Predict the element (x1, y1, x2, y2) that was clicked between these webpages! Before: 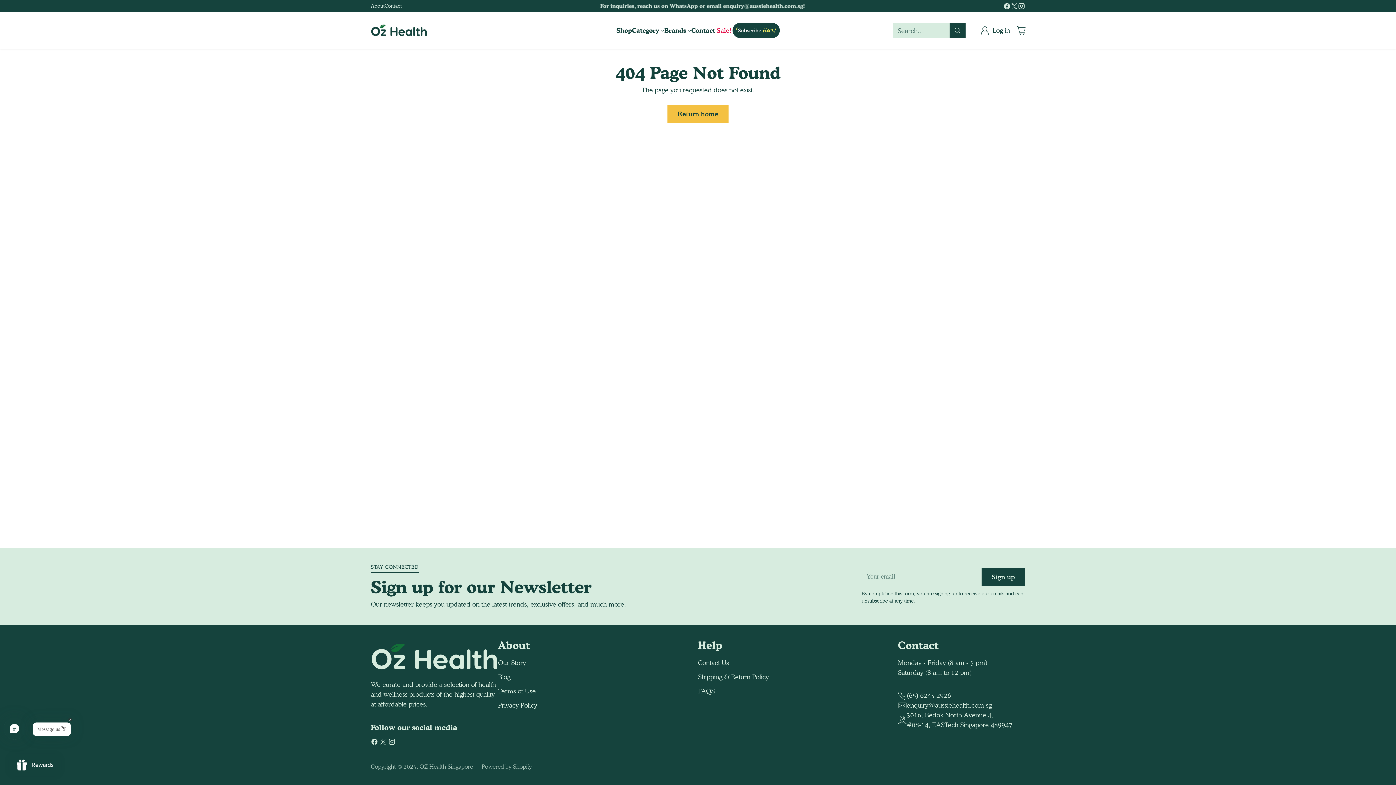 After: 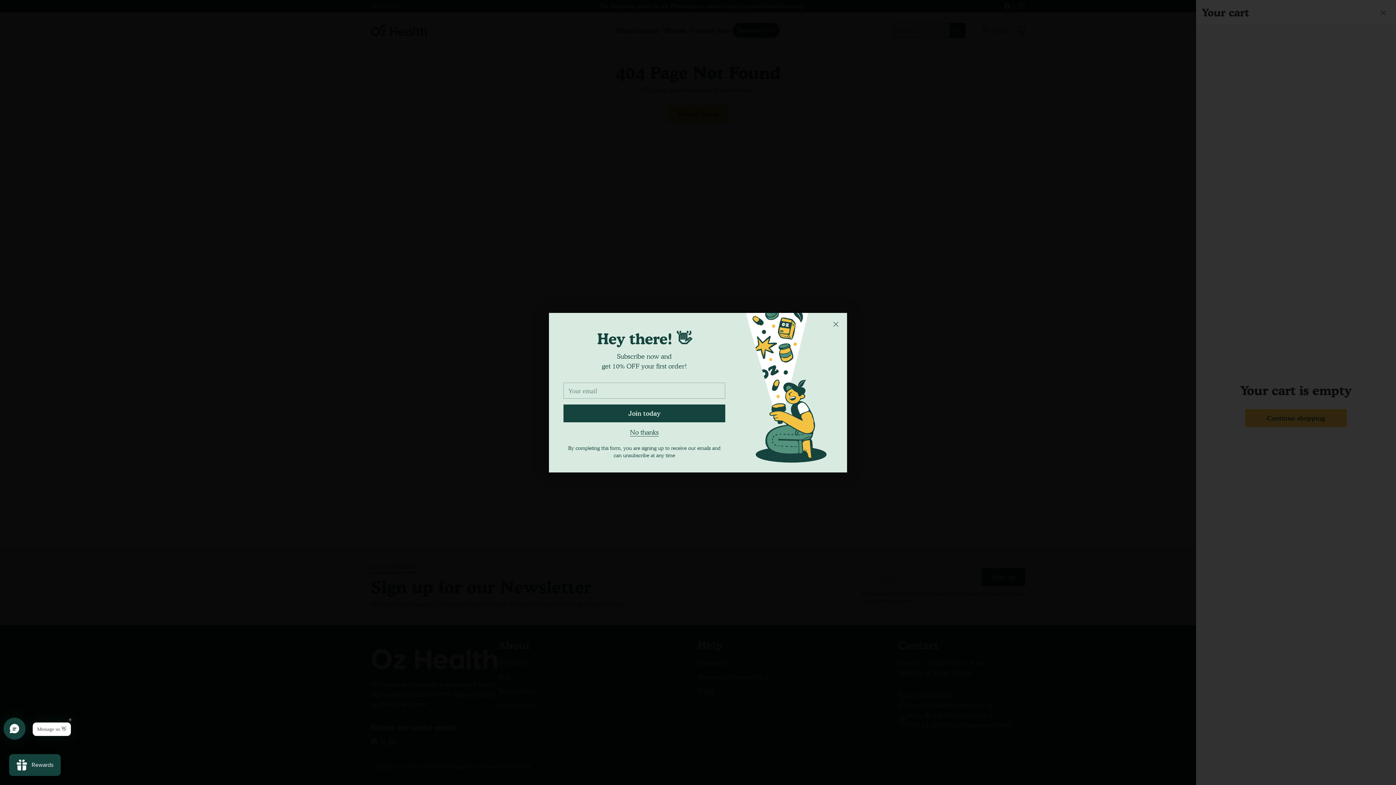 Action: label: Open cart modal bbox: (1014, 23, 1028, 37)